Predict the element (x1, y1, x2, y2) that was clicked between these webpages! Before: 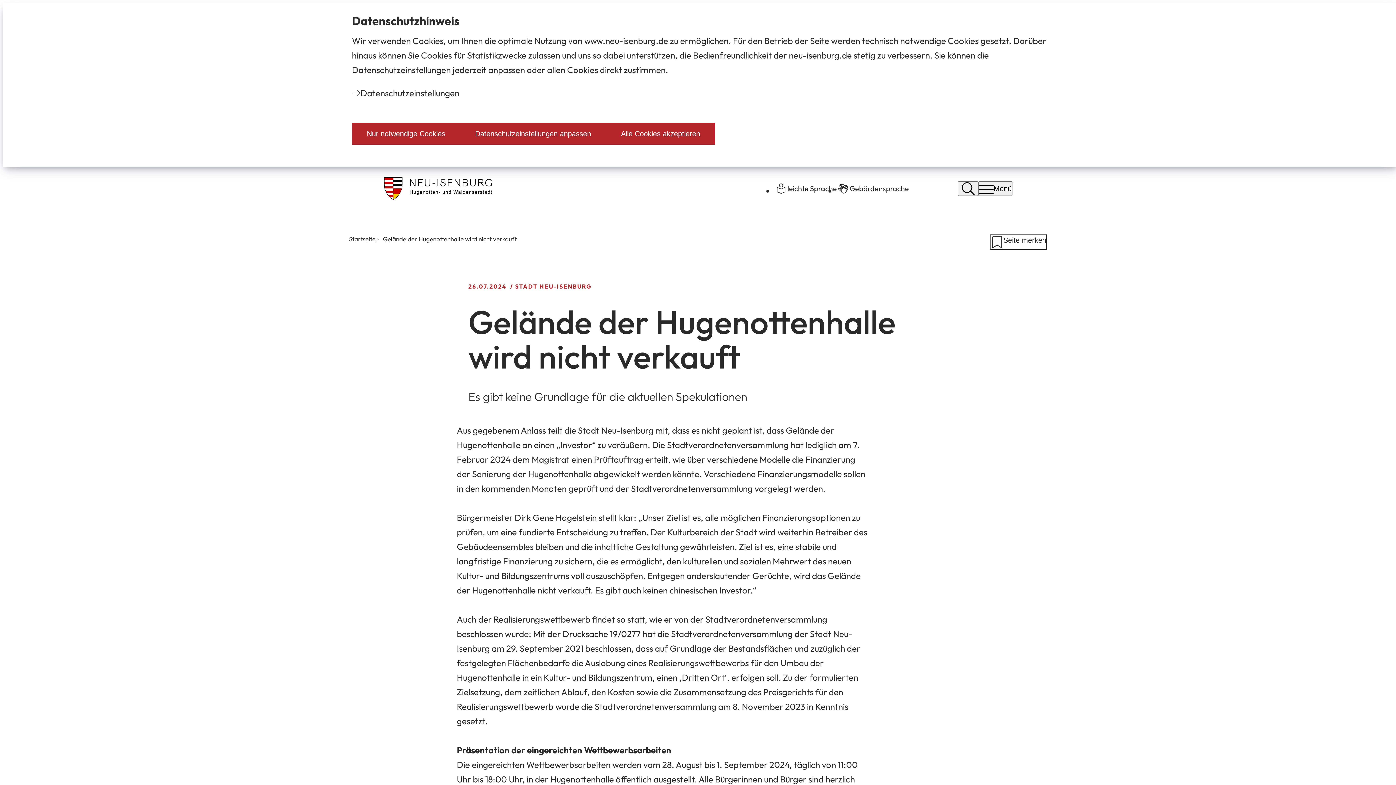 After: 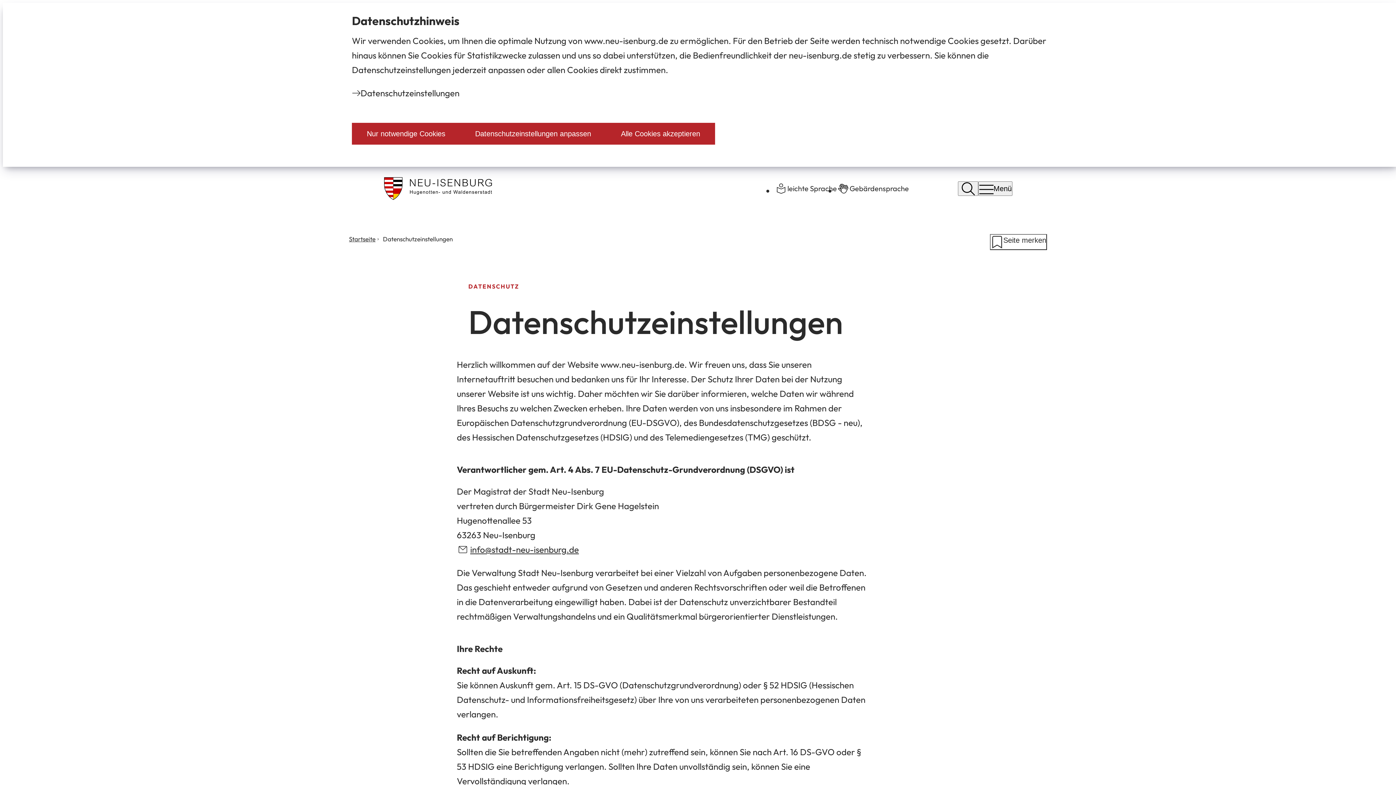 Action: label: Datenschutz­einstellungen bbox: (352, 85, 1050, 100)